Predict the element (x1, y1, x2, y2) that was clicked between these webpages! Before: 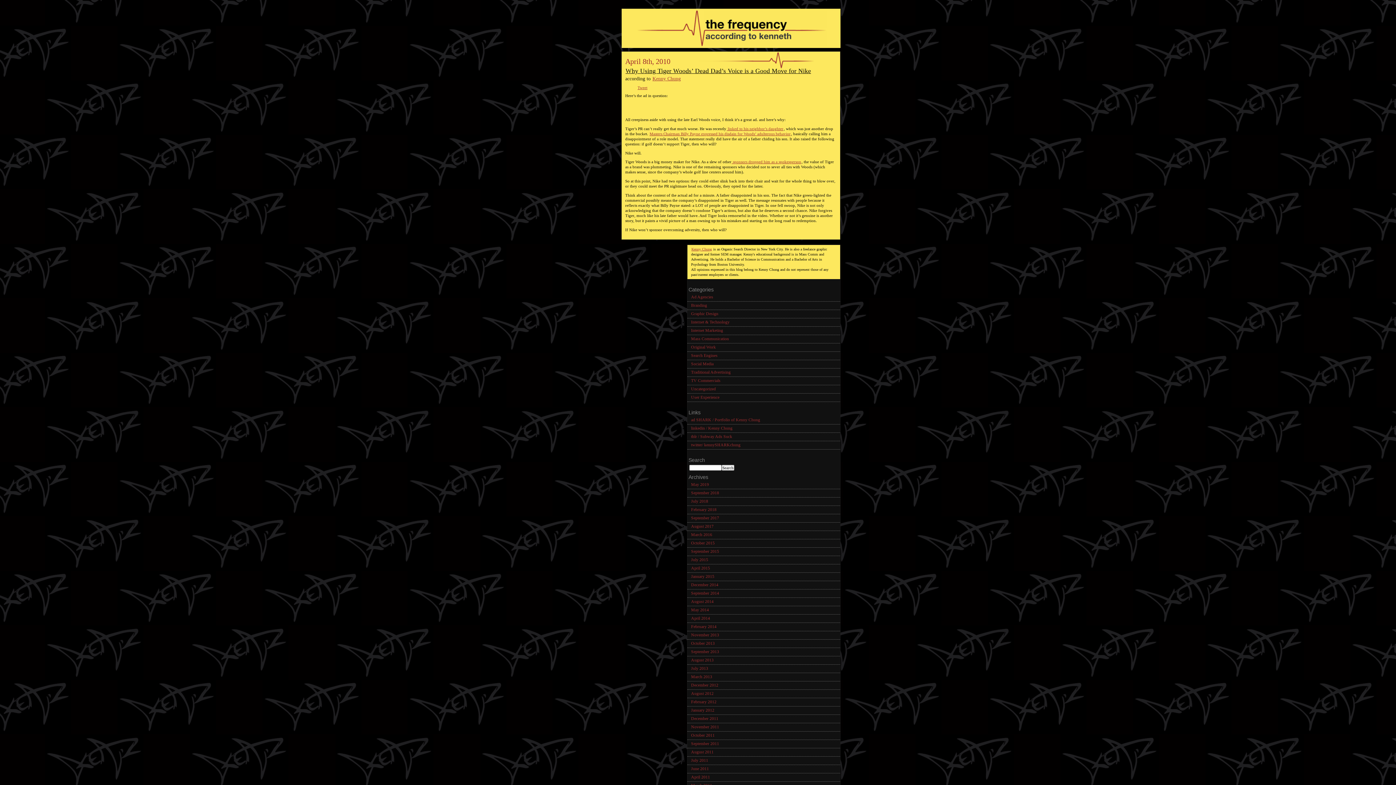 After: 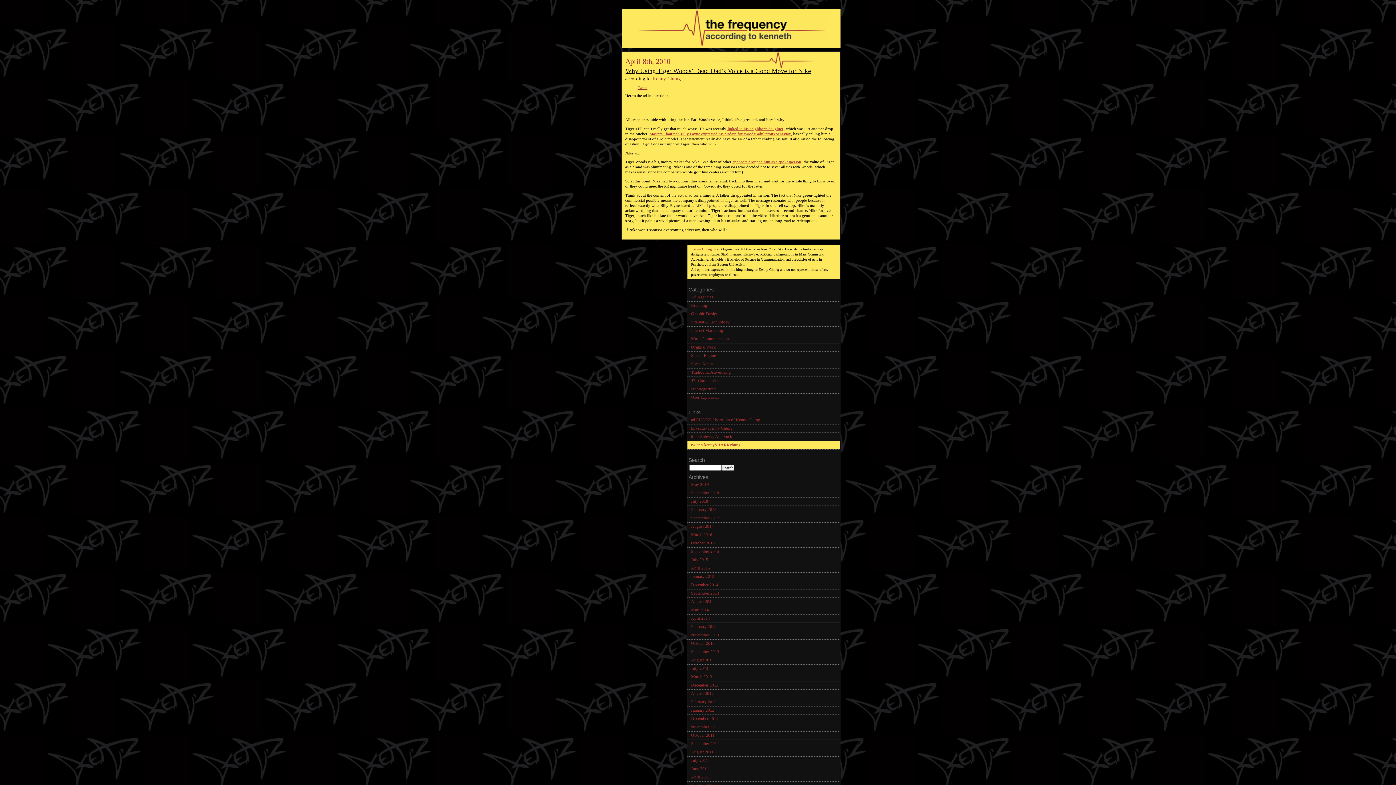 Action: label: twitter/ kennySHARKchung bbox: (687, 441, 840, 449)